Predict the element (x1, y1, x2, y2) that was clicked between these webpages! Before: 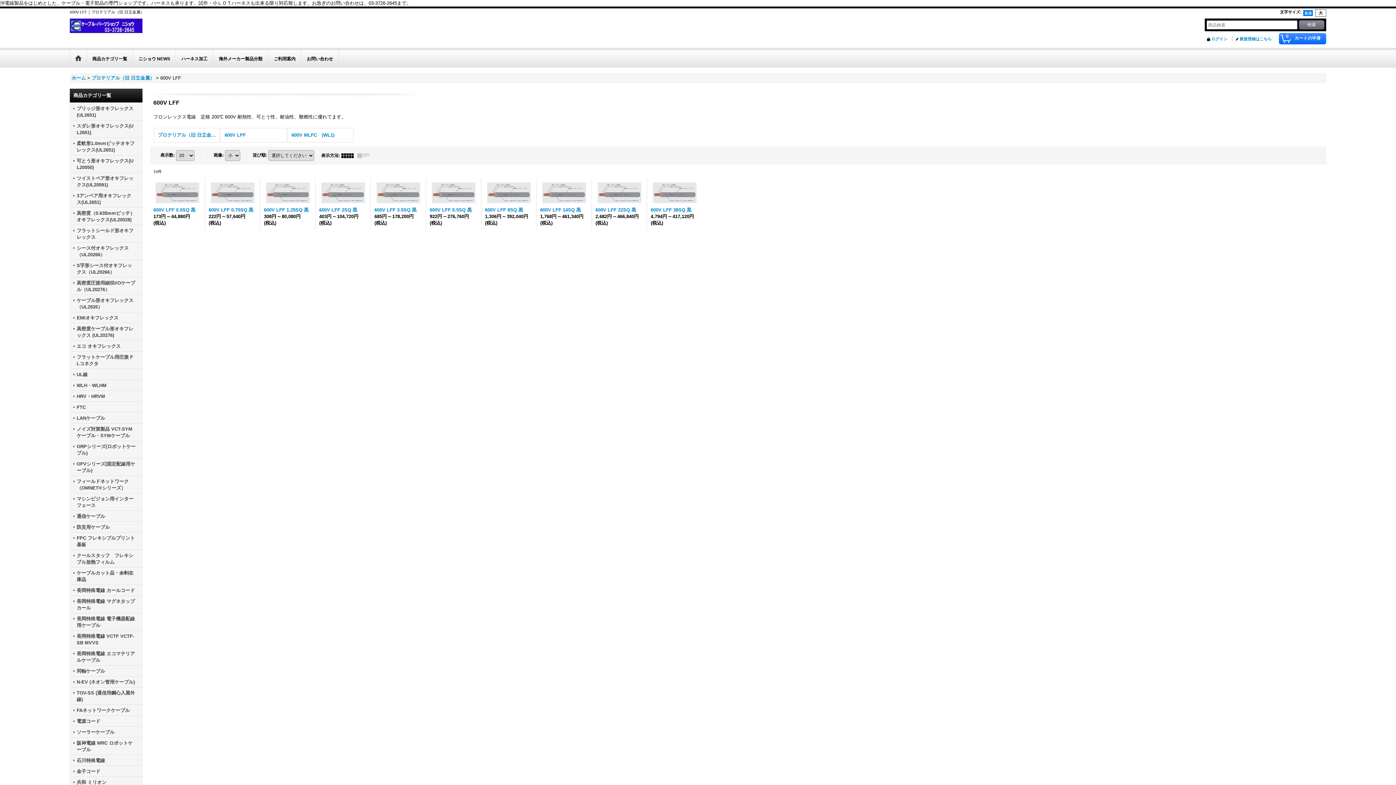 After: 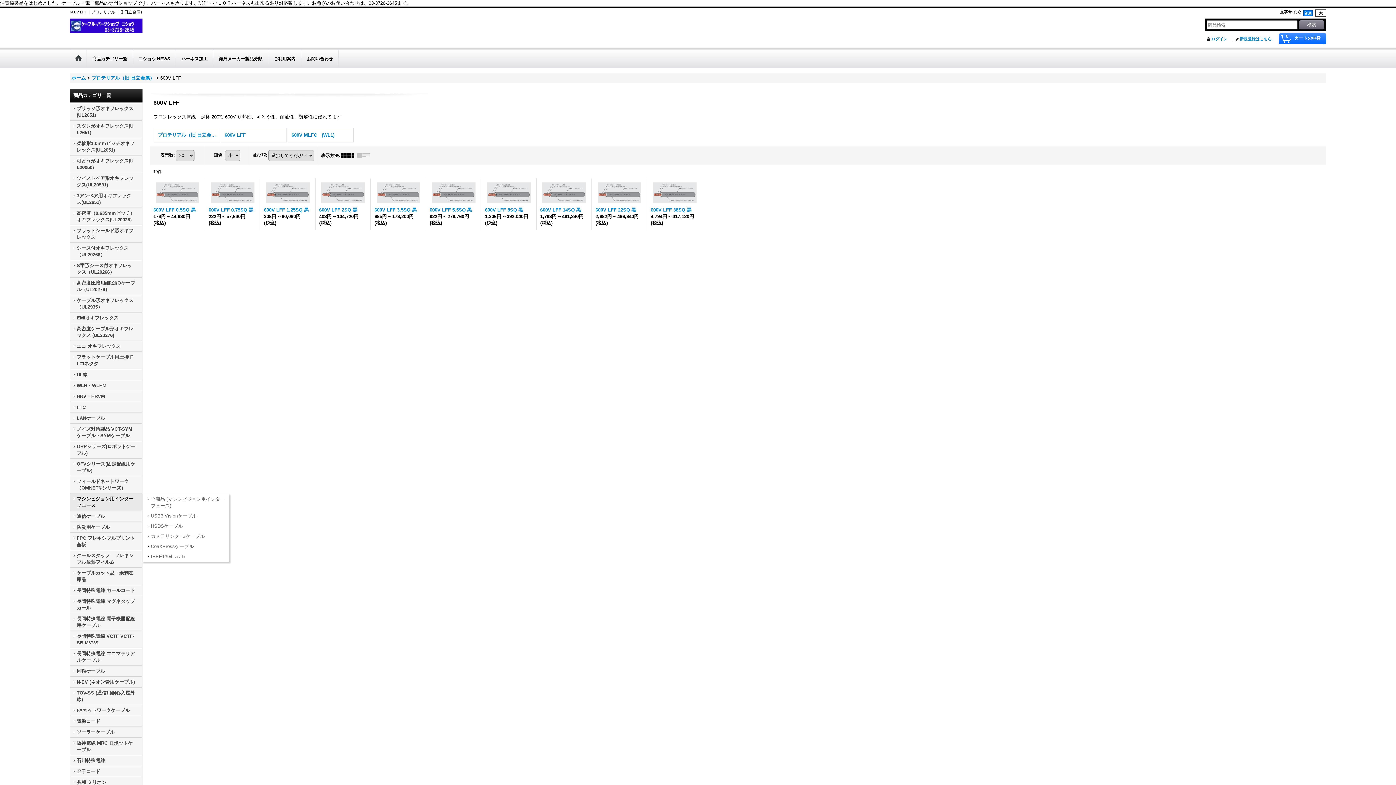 Action: label: マシンビジョン用インターフェース bbox: (70, 494, 142, 510)